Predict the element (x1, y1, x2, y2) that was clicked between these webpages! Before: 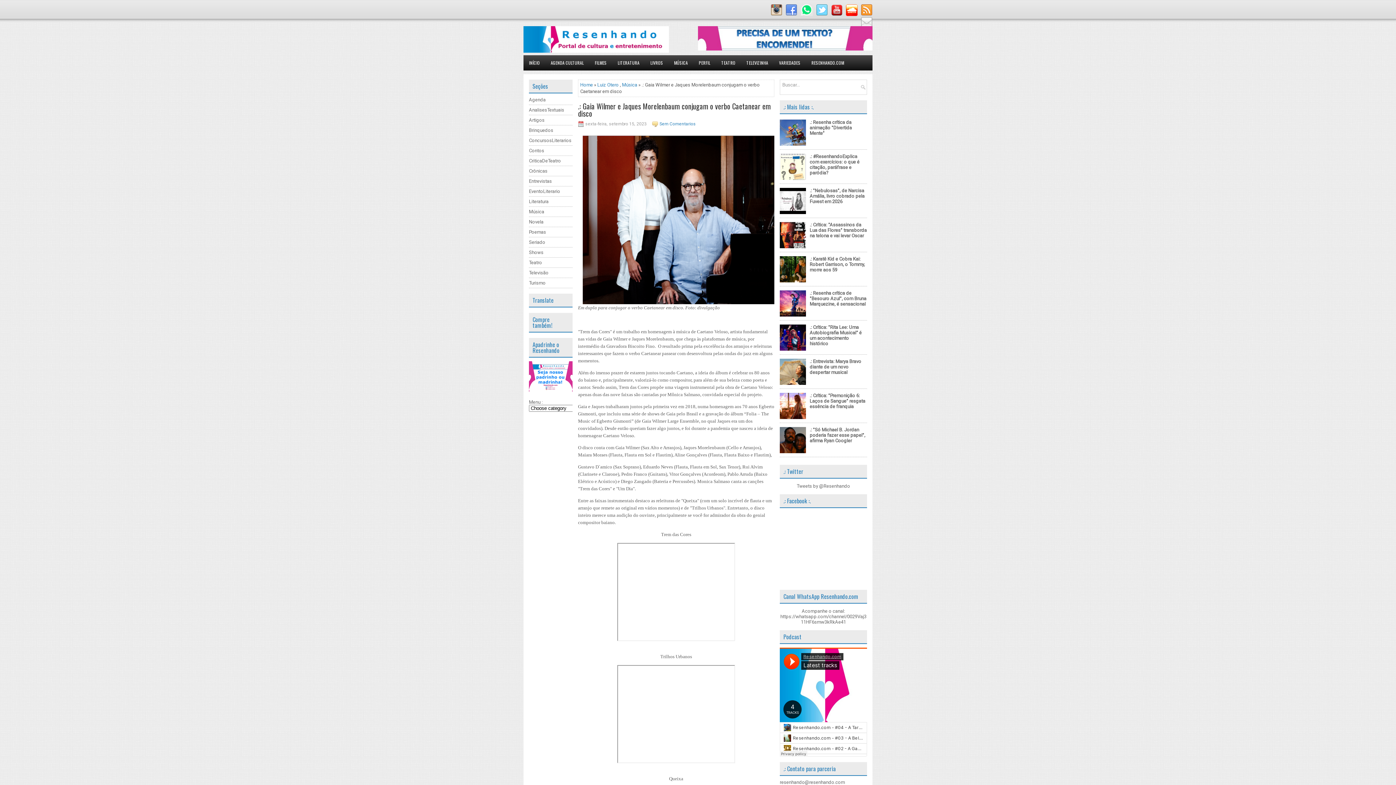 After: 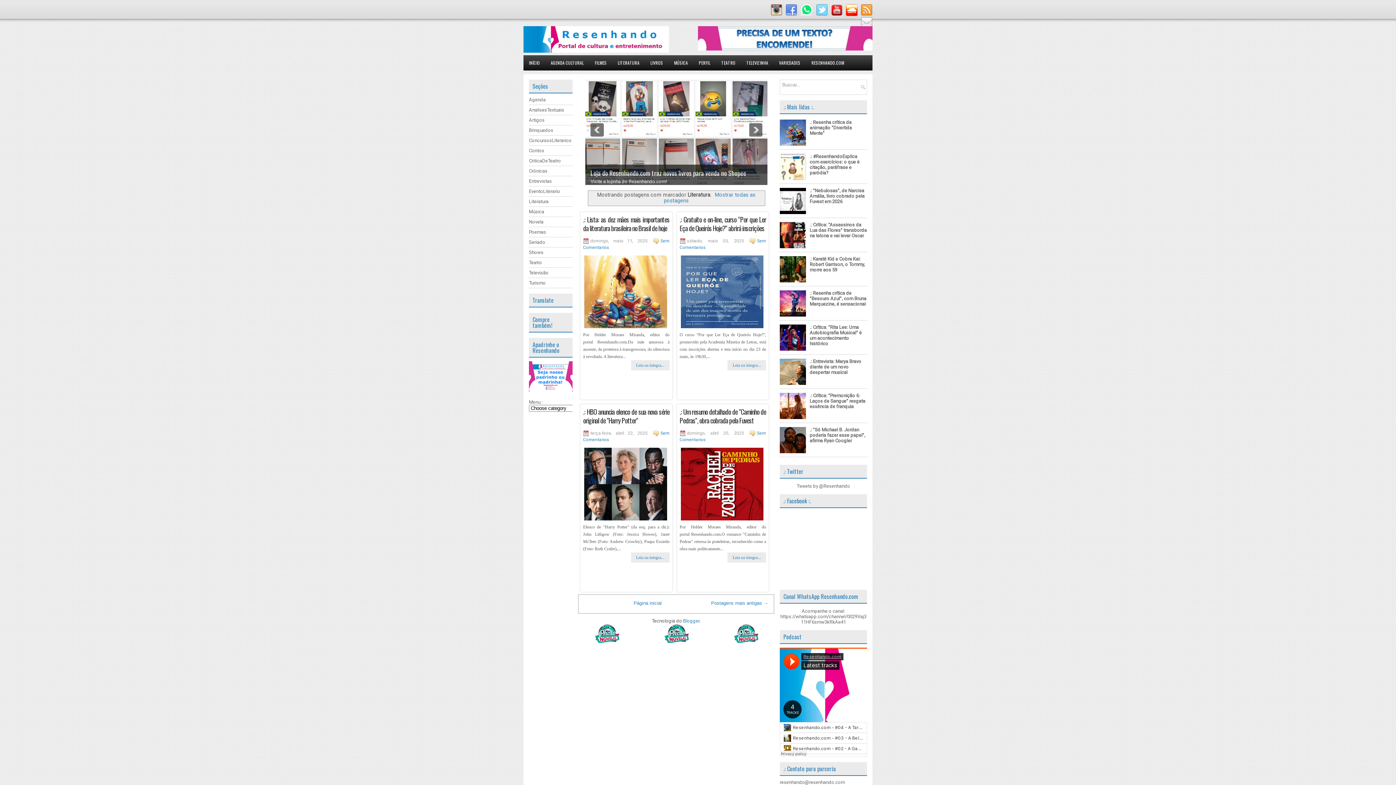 Action: bbox: (529, 198, 548, 204) label: Literatura